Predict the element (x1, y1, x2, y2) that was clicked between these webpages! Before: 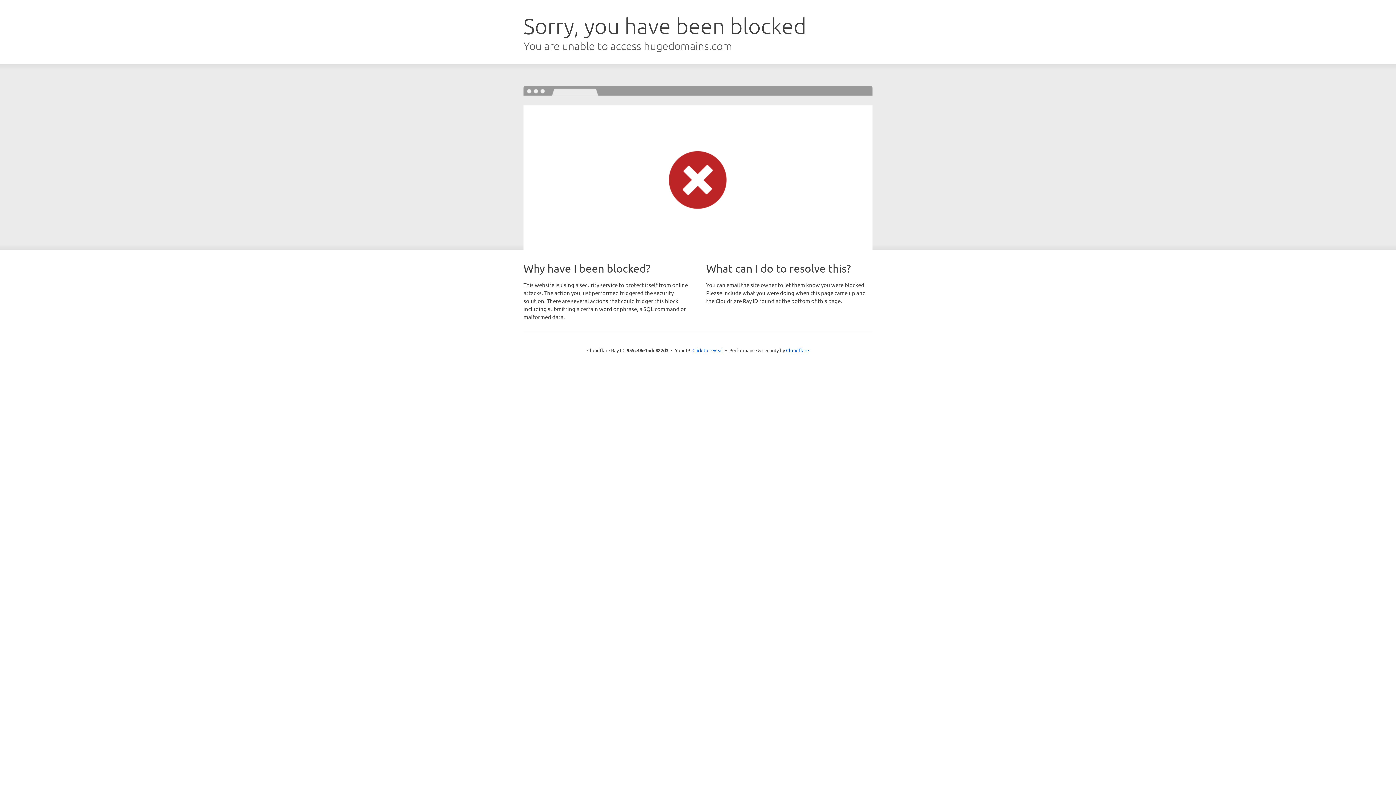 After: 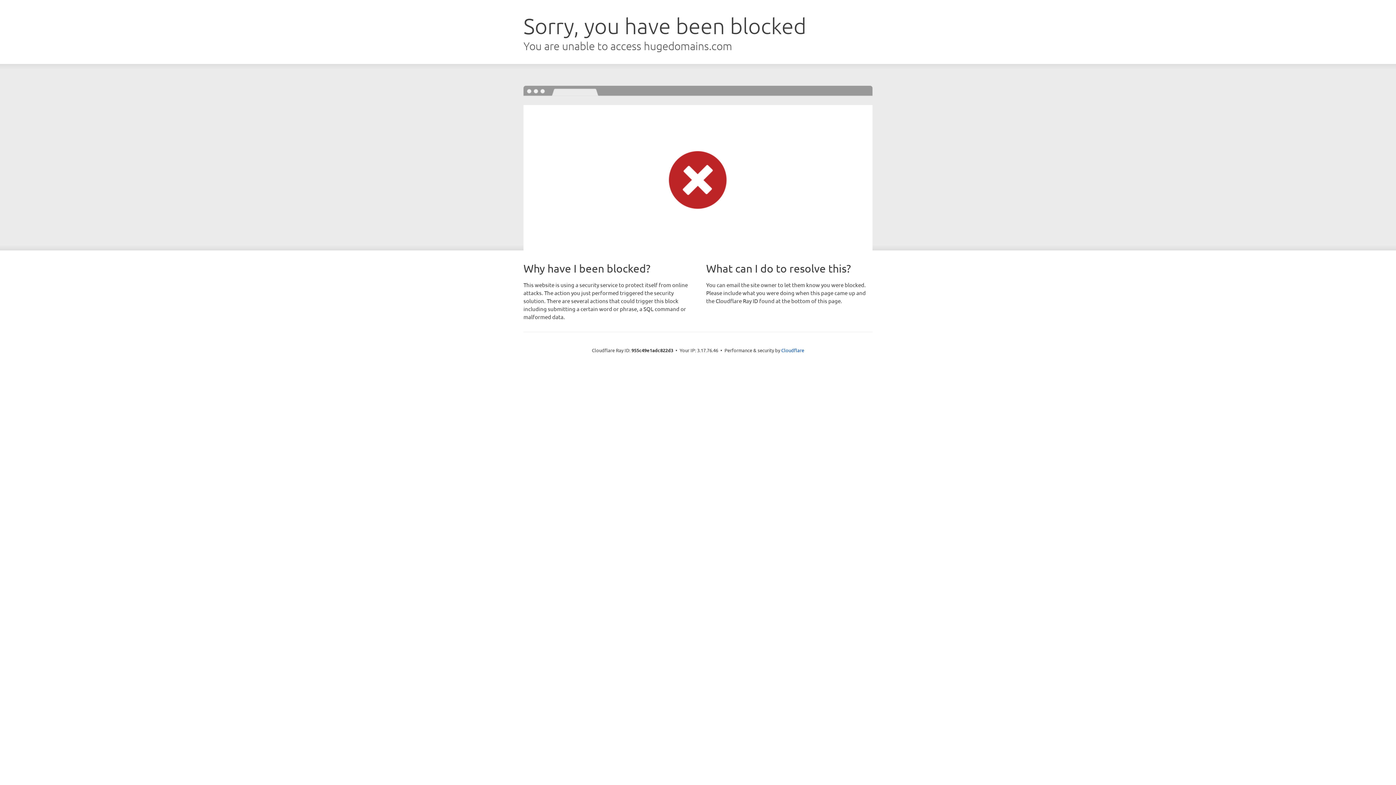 Action: bbox: (692, 346, 723, 353) label: Click to reveal